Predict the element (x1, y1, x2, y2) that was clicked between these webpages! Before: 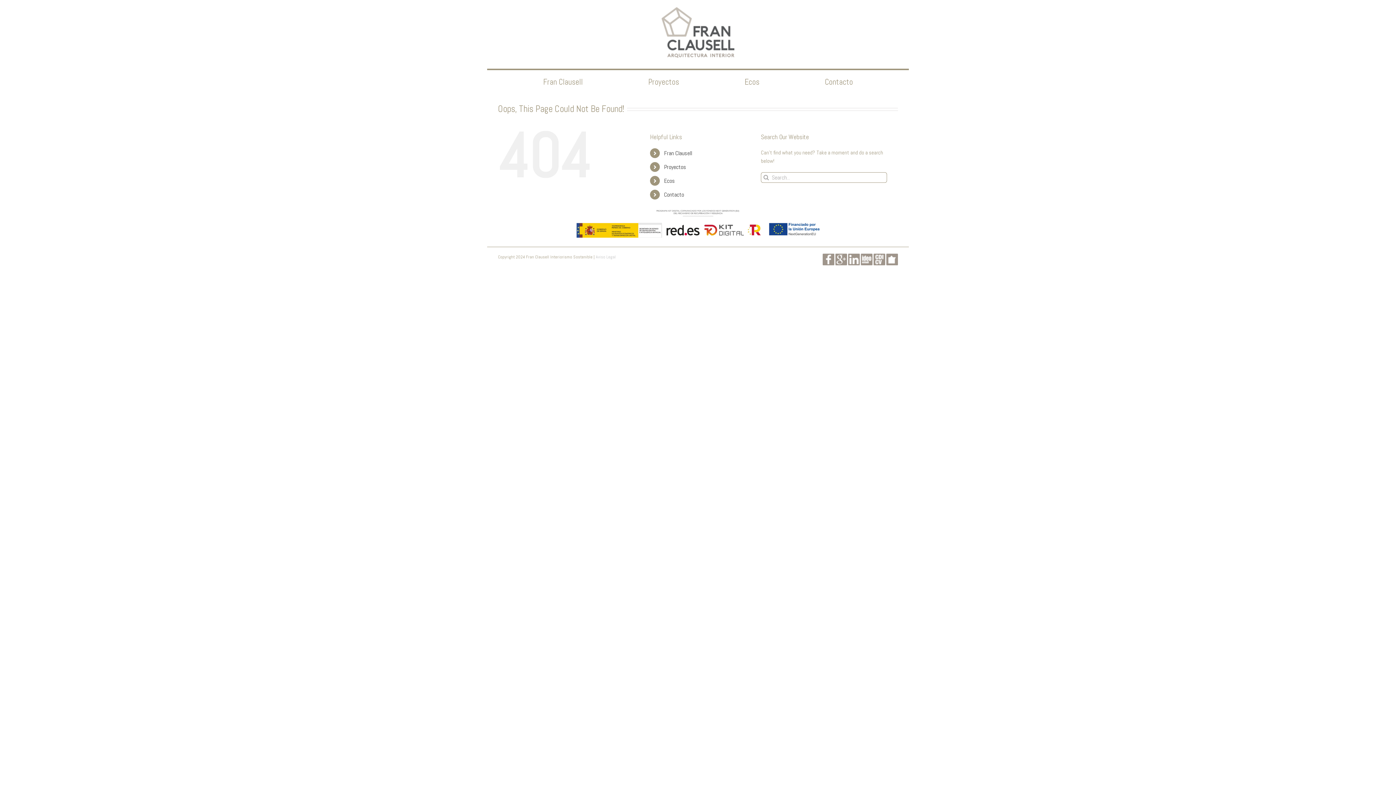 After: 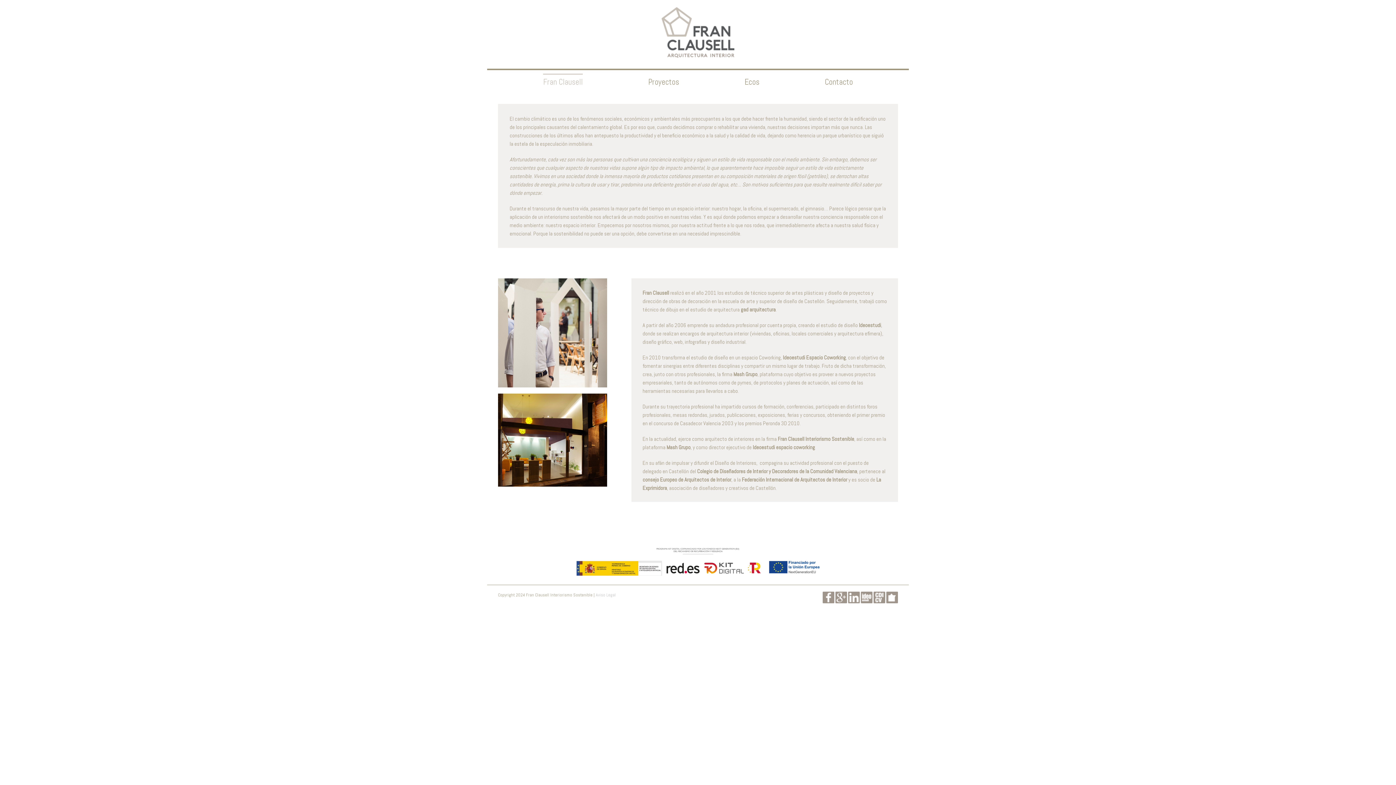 Action: bbox: (664, 149, 692, 157) label: Fran Clausell